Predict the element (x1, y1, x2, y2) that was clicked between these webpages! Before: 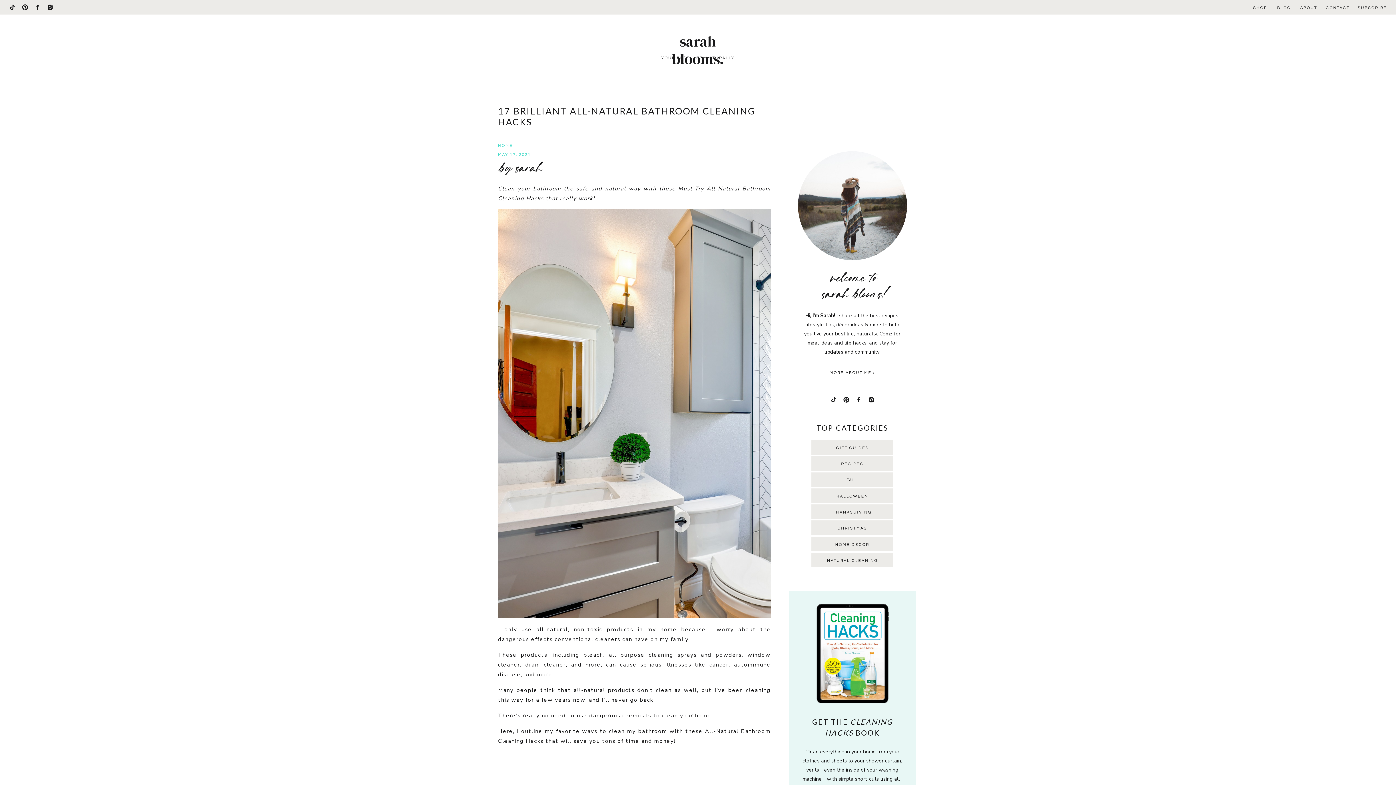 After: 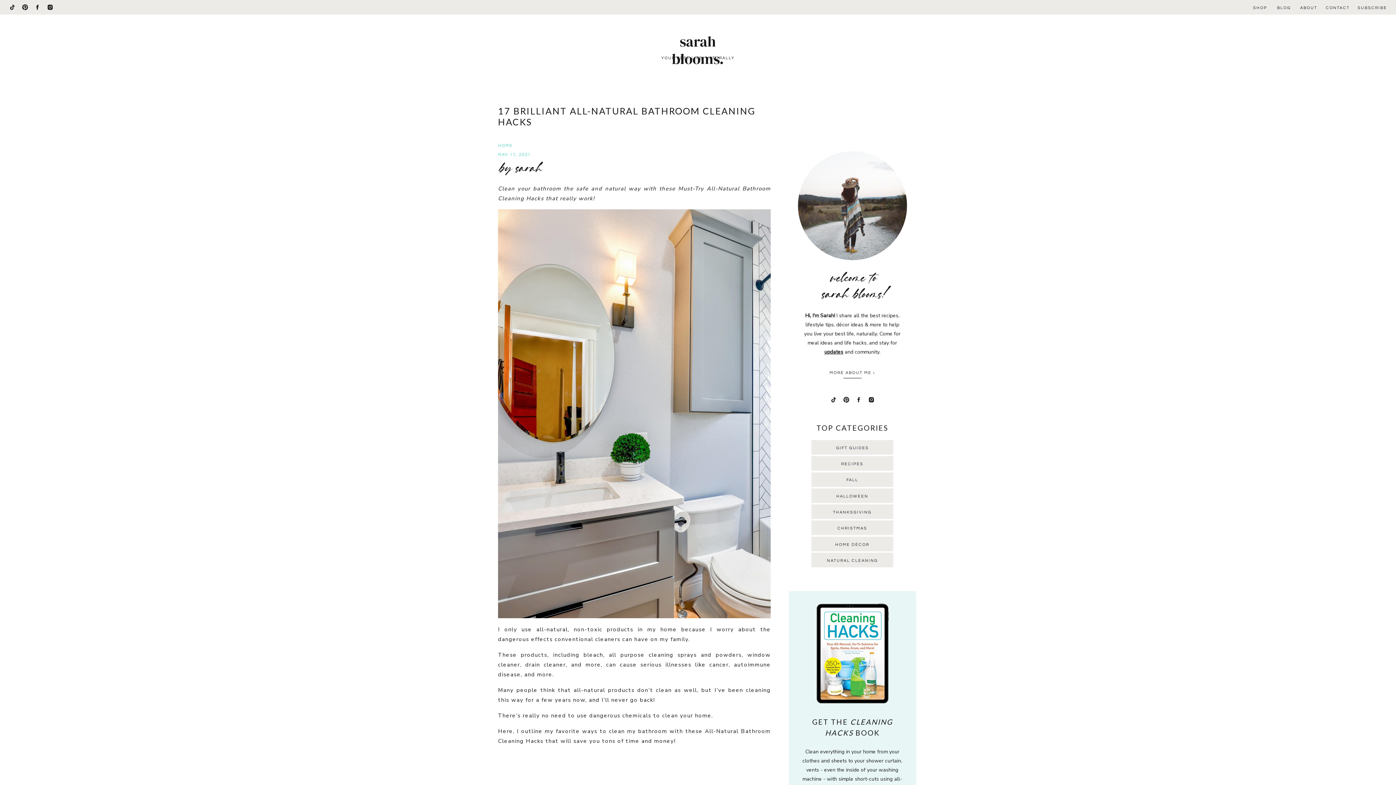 Action: bbox: (868, 396, 874, 403)